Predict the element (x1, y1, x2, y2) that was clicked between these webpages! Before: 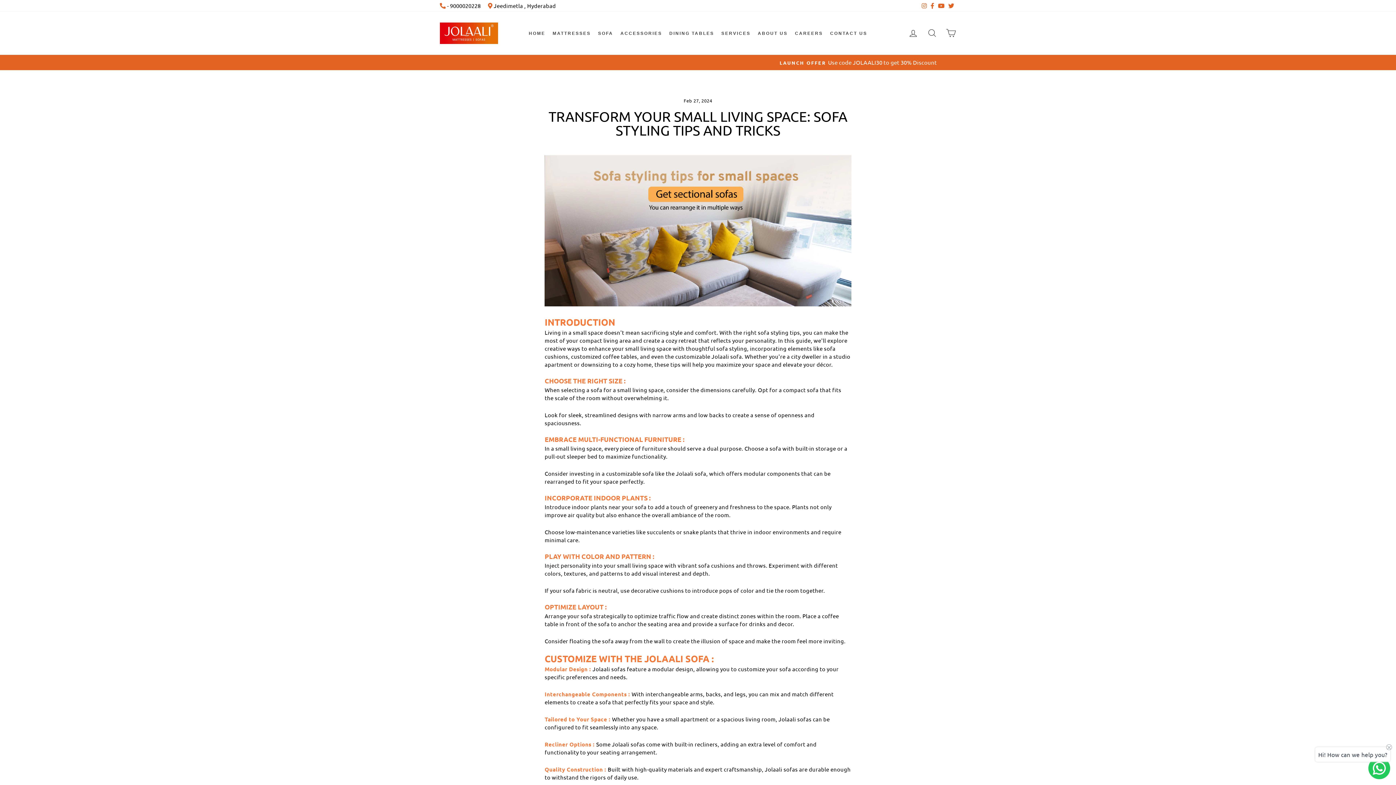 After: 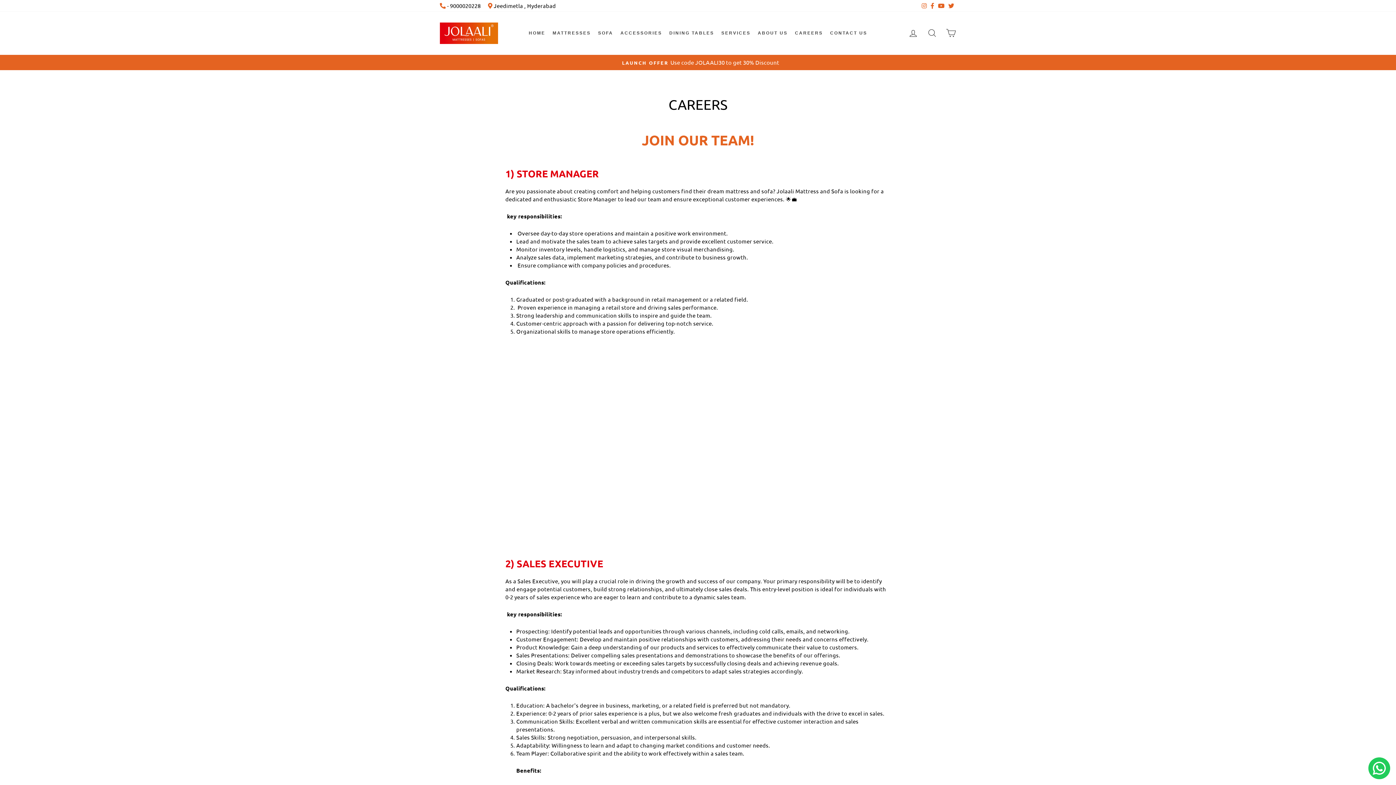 Action: bbox: (791, 27, 826, 39) label: CAREERS